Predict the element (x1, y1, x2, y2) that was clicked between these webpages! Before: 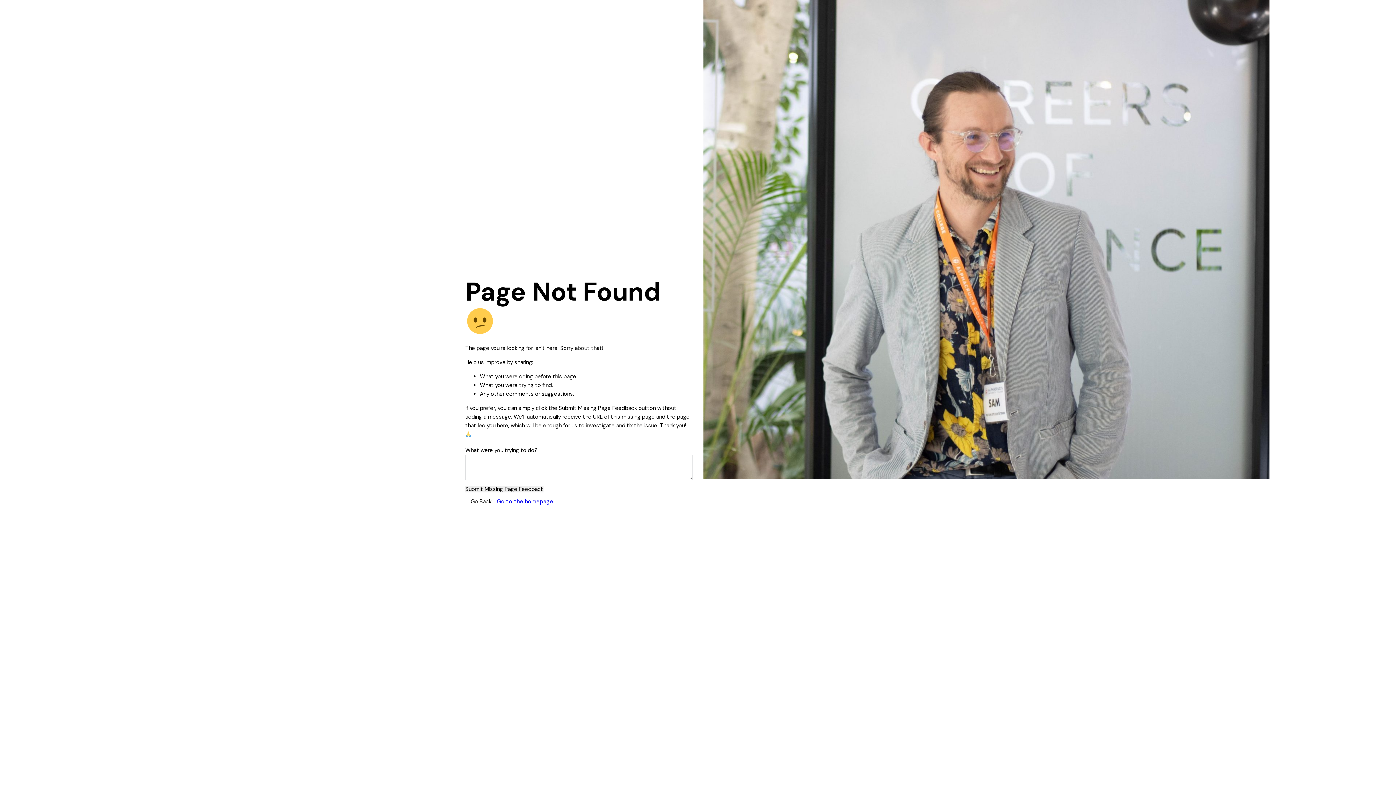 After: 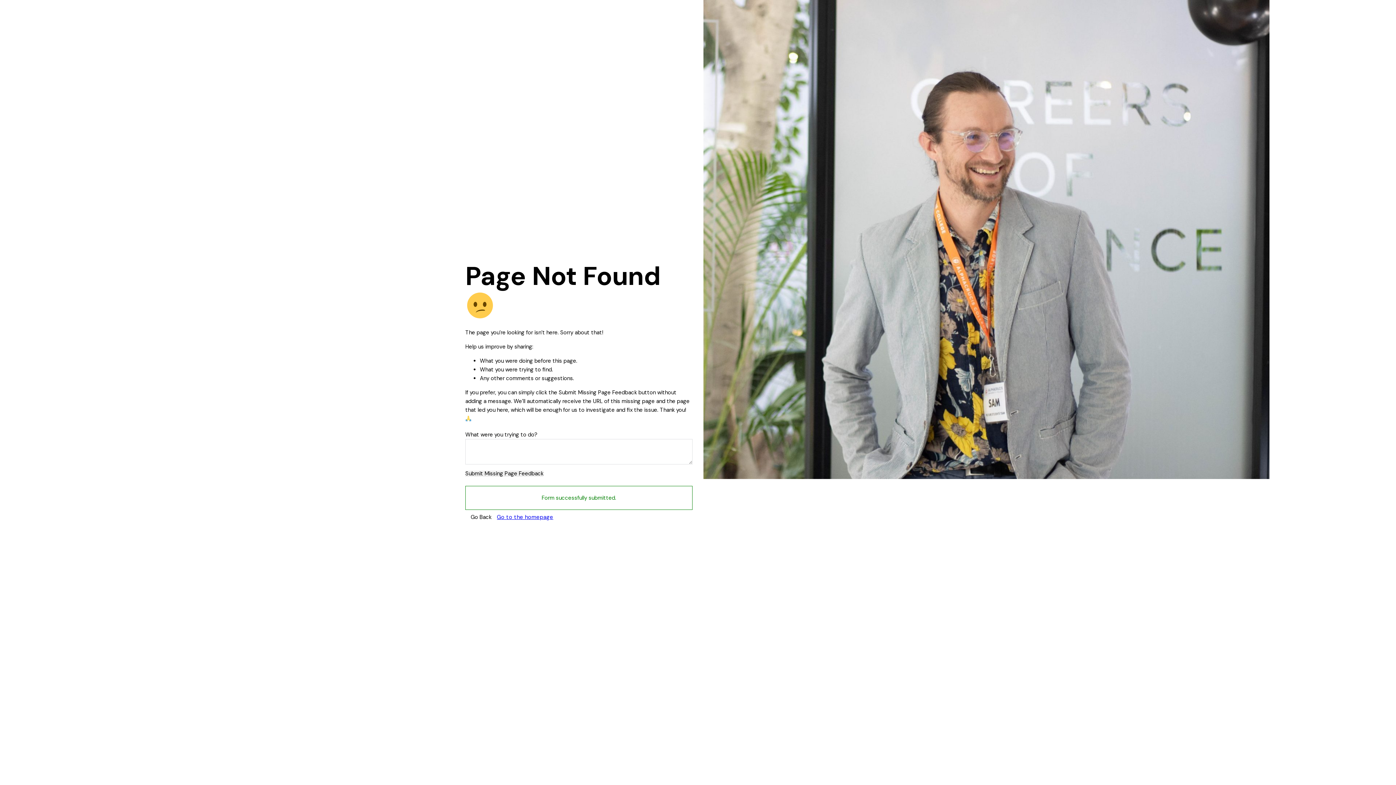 Action: label: Submit Missing Page Feedback bbox: (465, 486, 543, 492)